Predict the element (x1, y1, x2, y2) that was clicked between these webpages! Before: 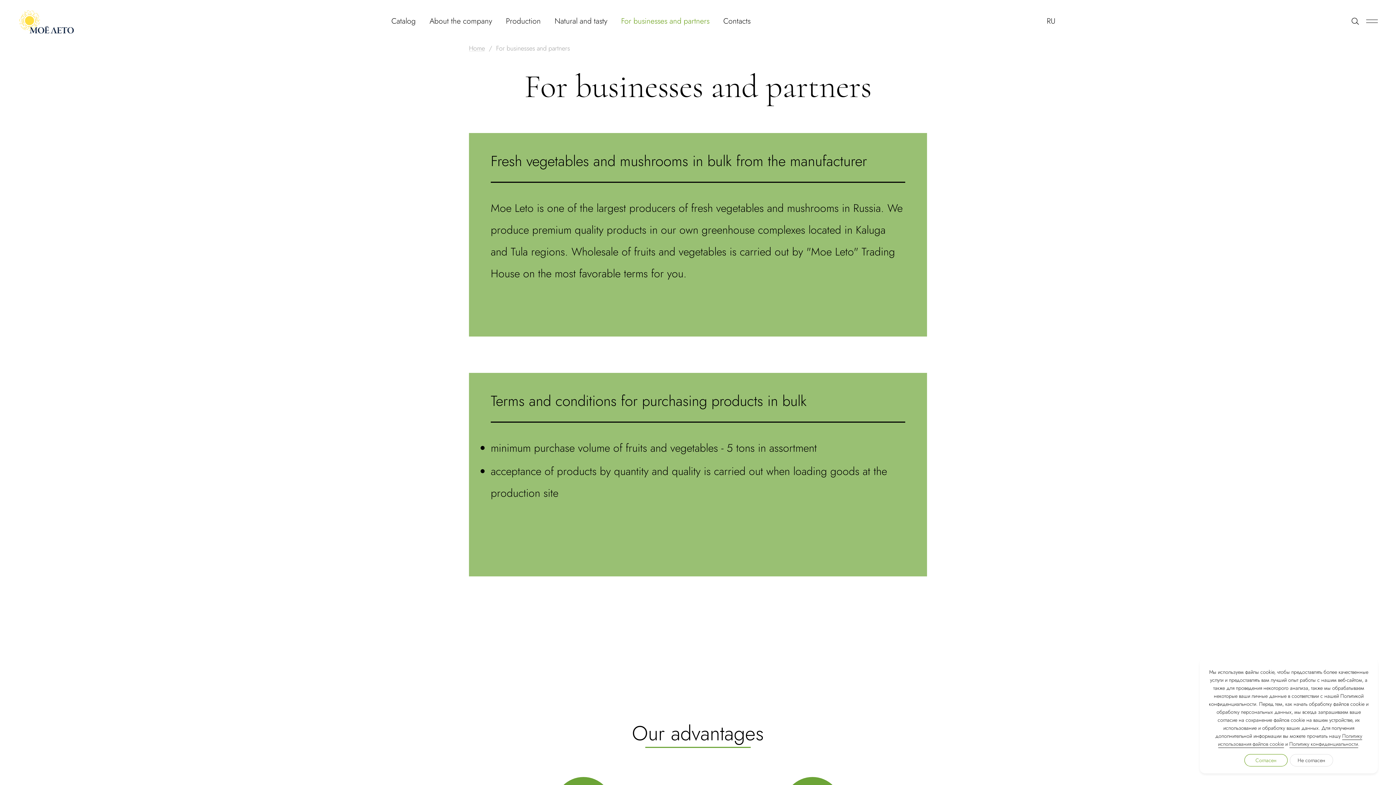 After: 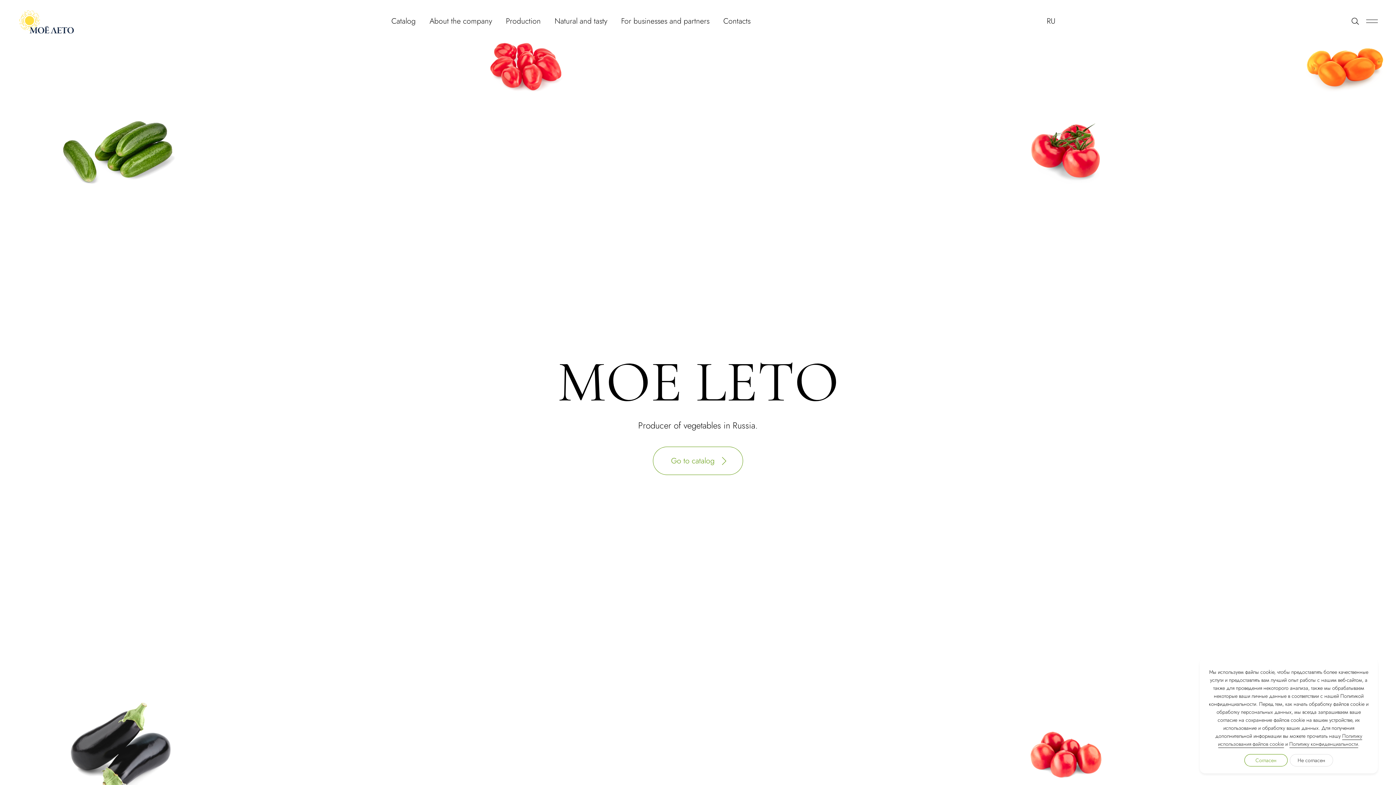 Action: label: Home bbox: (469, 42, 496, 53)